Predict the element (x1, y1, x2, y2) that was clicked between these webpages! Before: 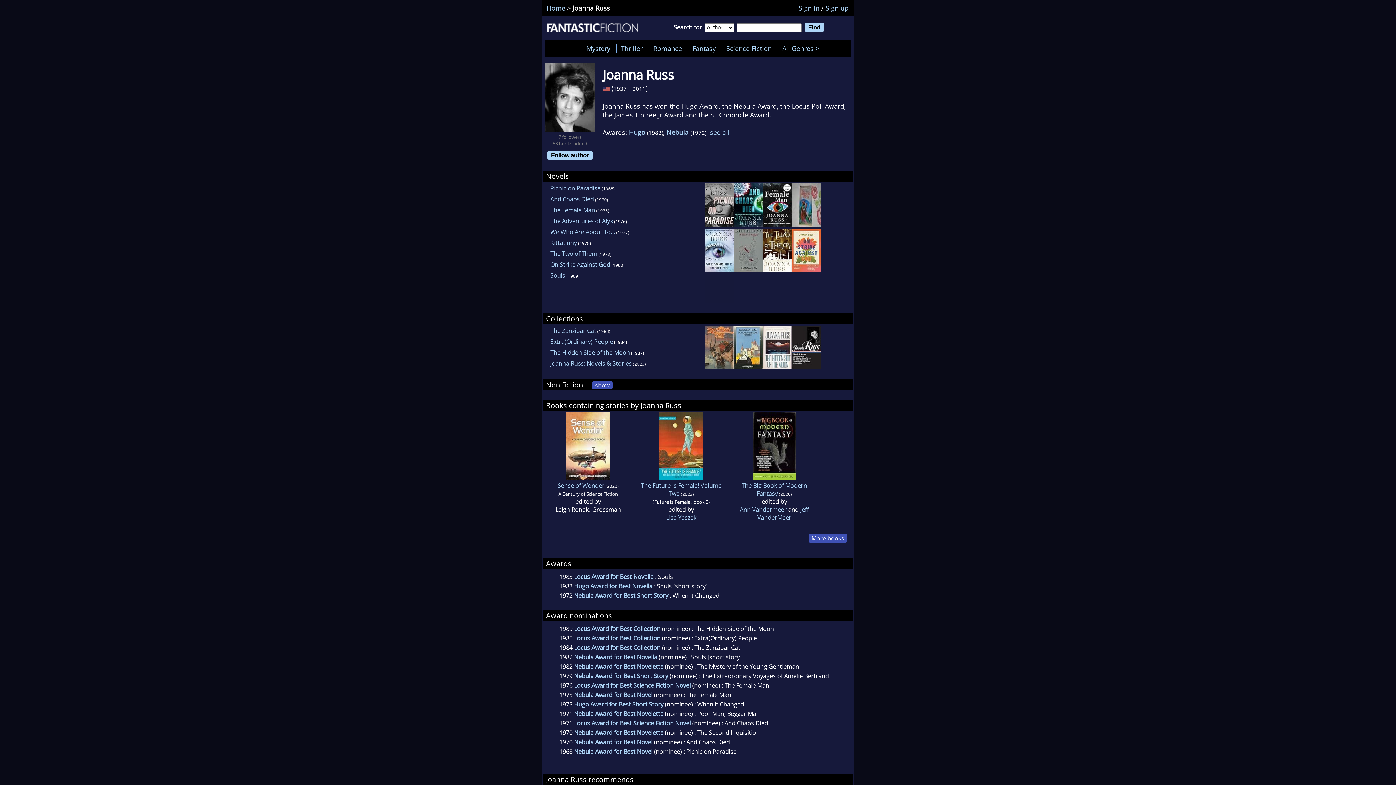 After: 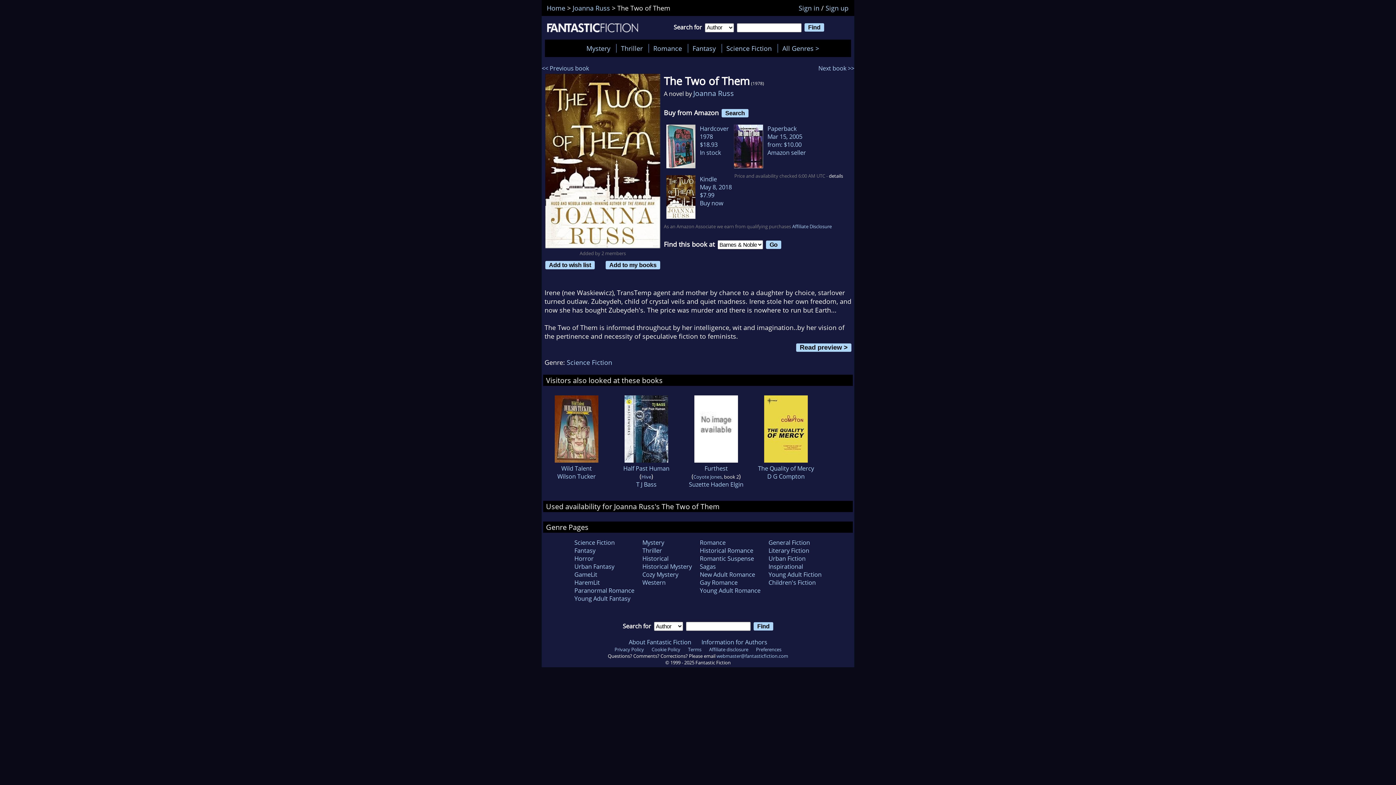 Action: bbox: (762, 266, 792, 274)